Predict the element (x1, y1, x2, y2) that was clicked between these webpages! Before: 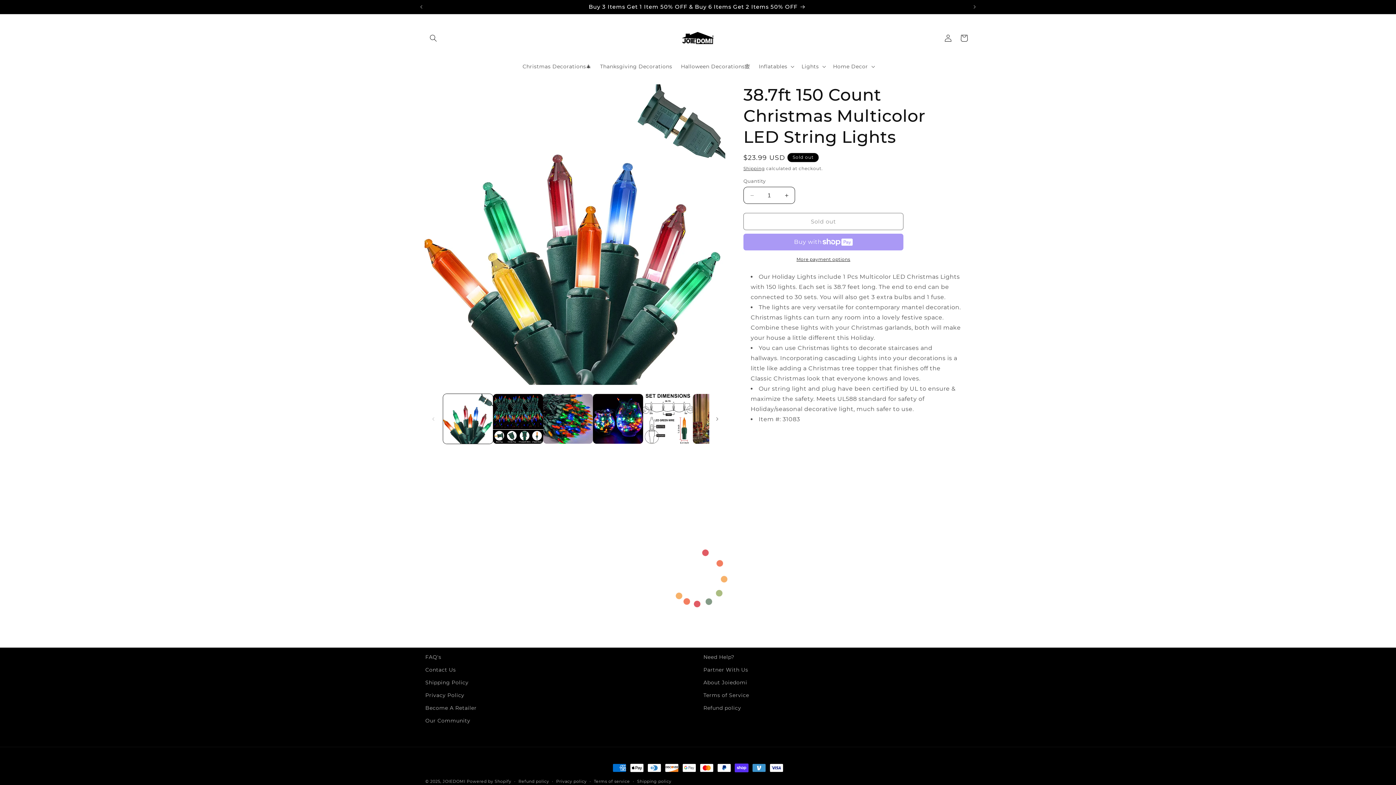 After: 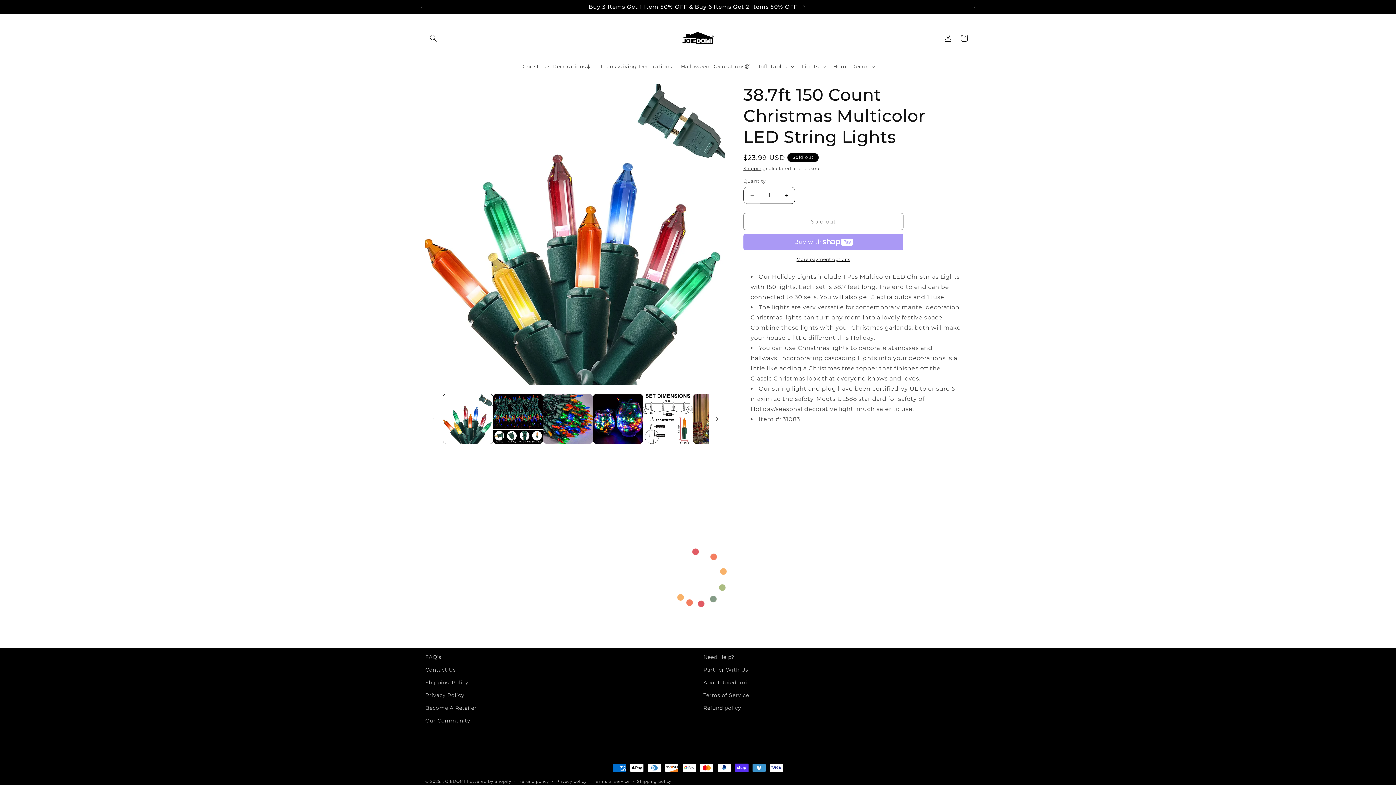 Action: label: Decrease quantity for 38.7ft 150 Count Christmas Multicolor LED String Lights bbox: (744, 186, 760, 204)